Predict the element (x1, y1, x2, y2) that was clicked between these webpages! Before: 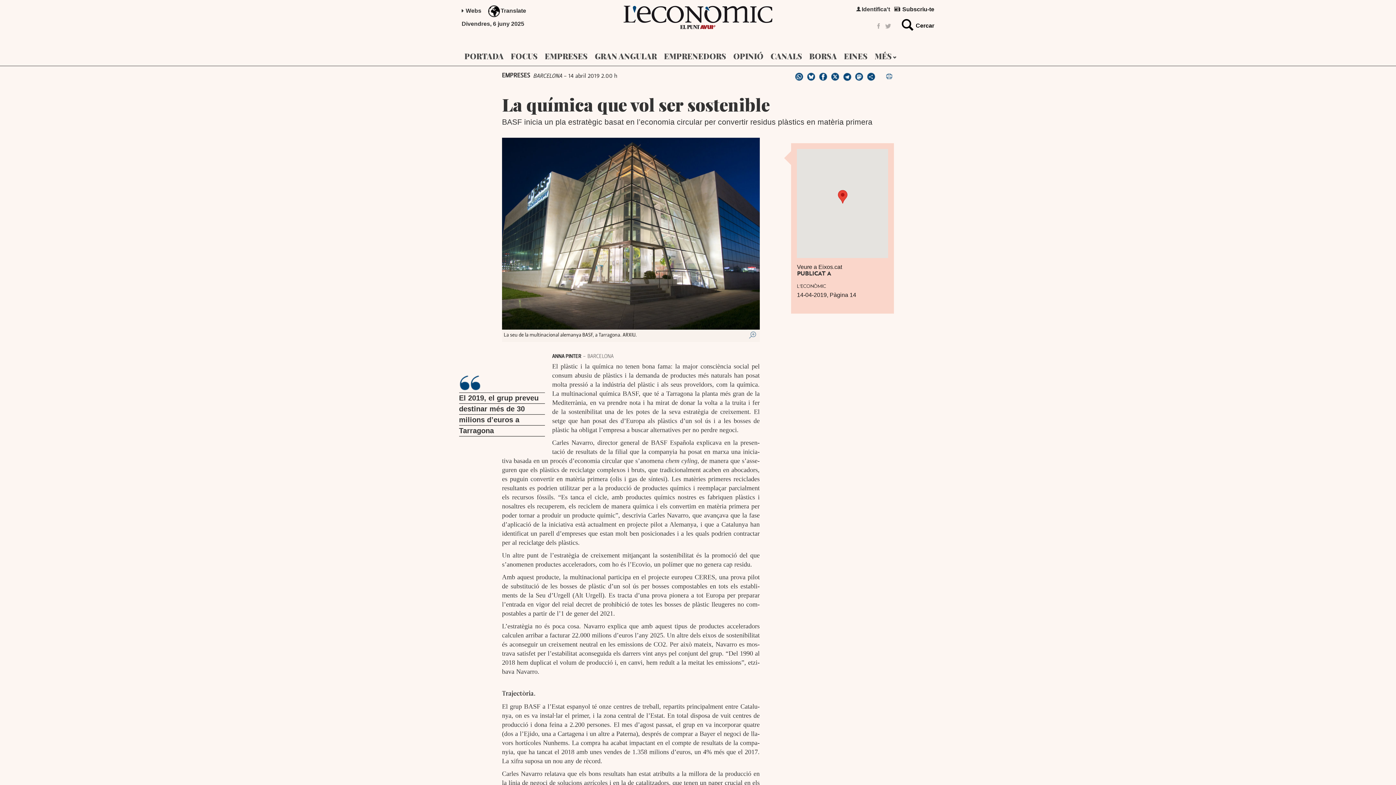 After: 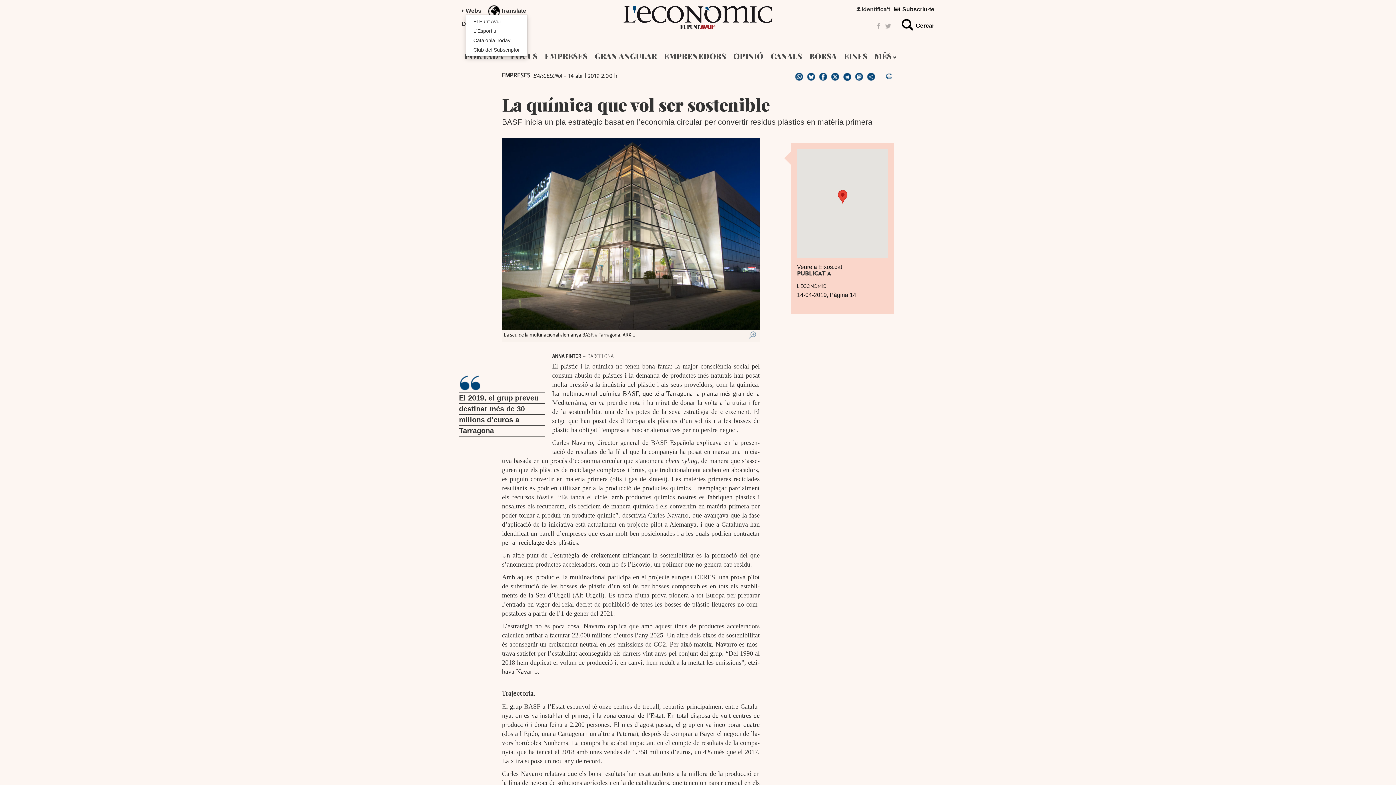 Action: label: Webs bbox: (465, 7, 481, 14)